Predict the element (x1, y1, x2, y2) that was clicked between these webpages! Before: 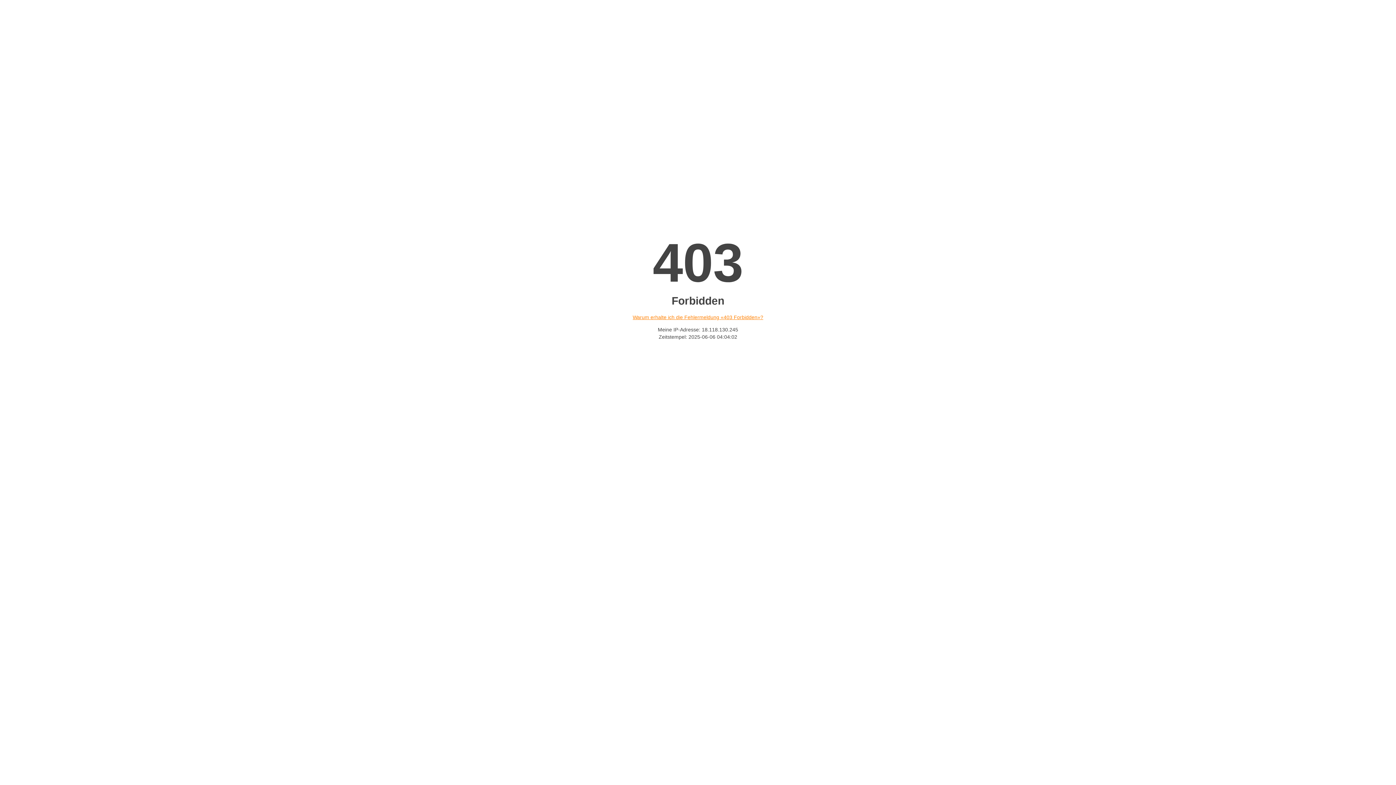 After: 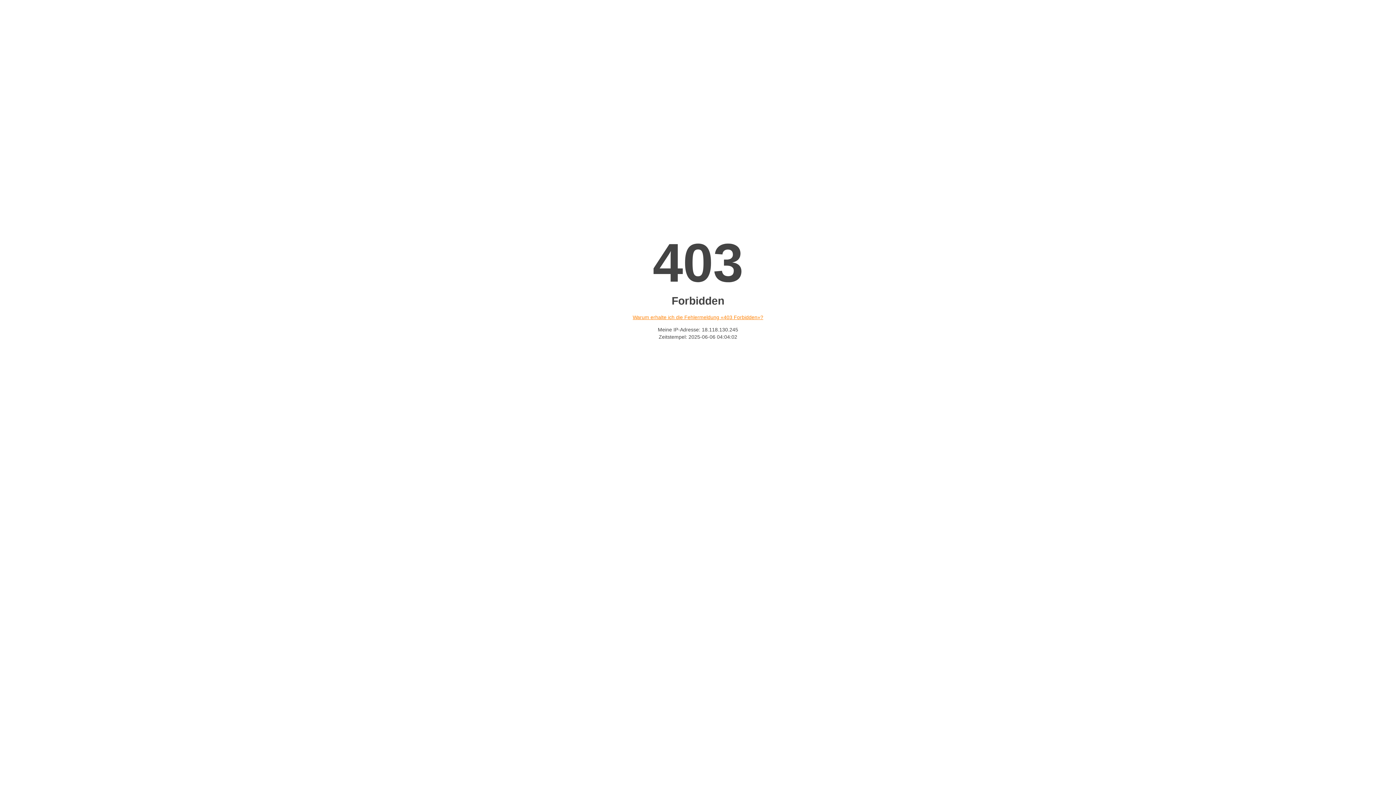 Action: bbox: (632, 314, 763, 320) label: Warum erhalte ich die Fehlermeldung «403 Forbidden»?